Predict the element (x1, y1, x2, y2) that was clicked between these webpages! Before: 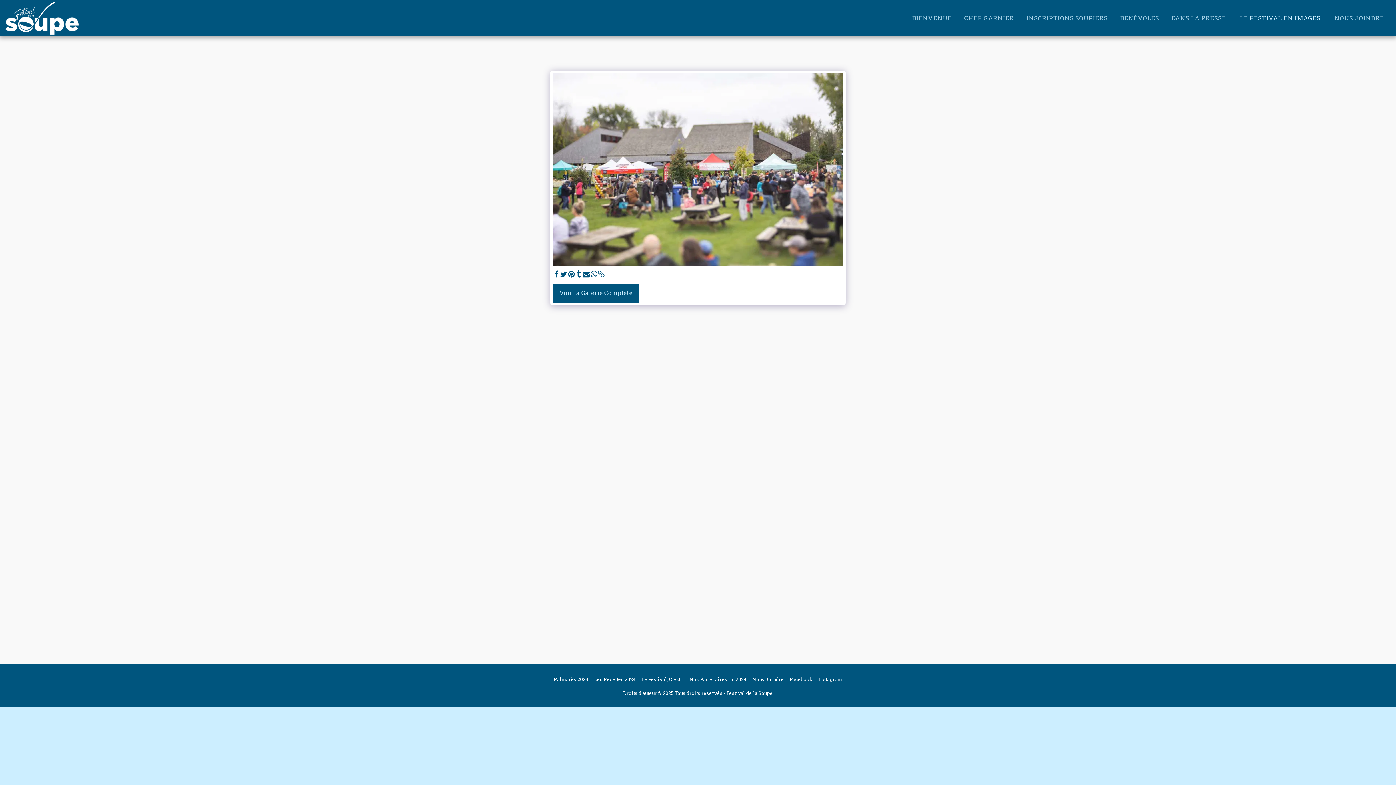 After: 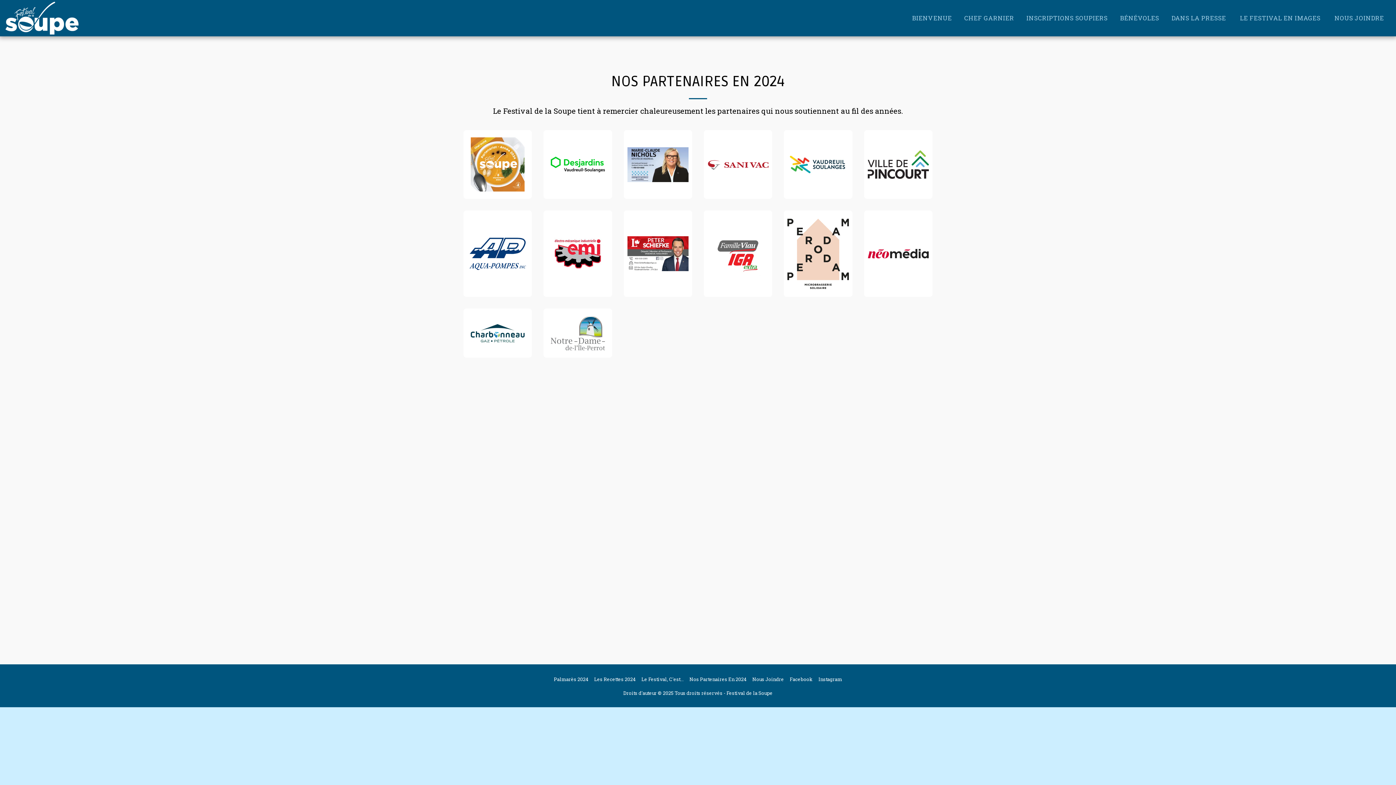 Action: bbox: (689, 676, 746, 683) label: Nos Partenaires En 2024